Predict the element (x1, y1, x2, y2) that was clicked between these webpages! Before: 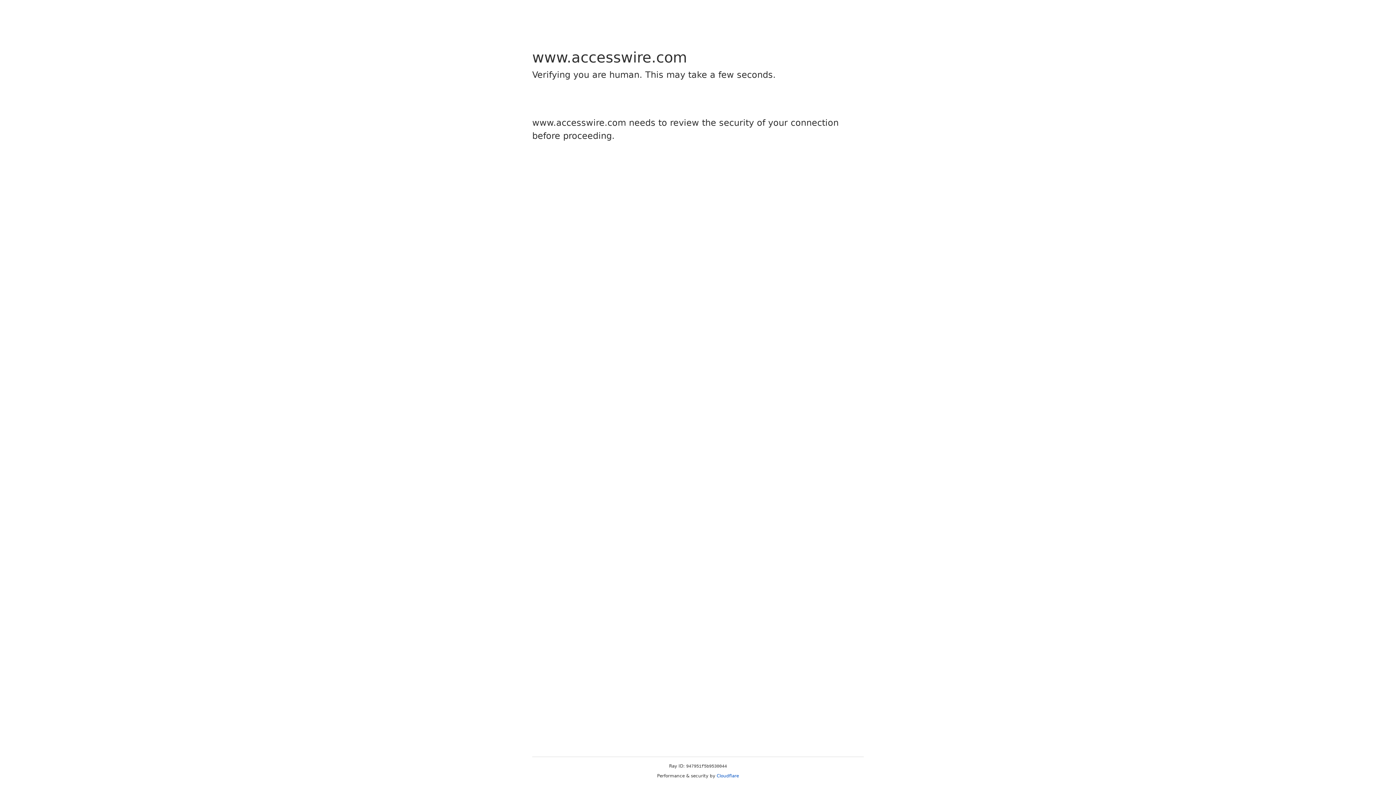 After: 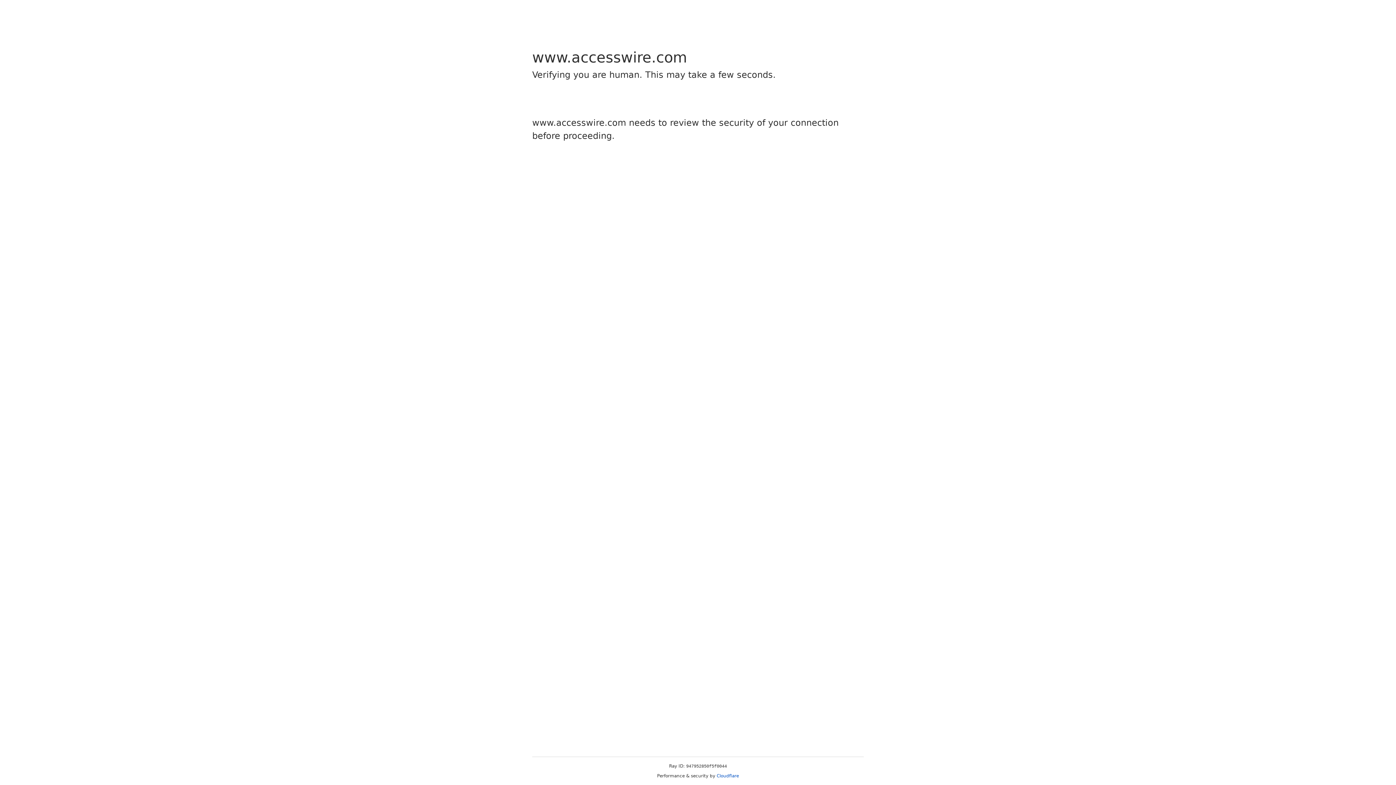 Action: label: Cloudflare bbox: (716, 773, 739, 778)